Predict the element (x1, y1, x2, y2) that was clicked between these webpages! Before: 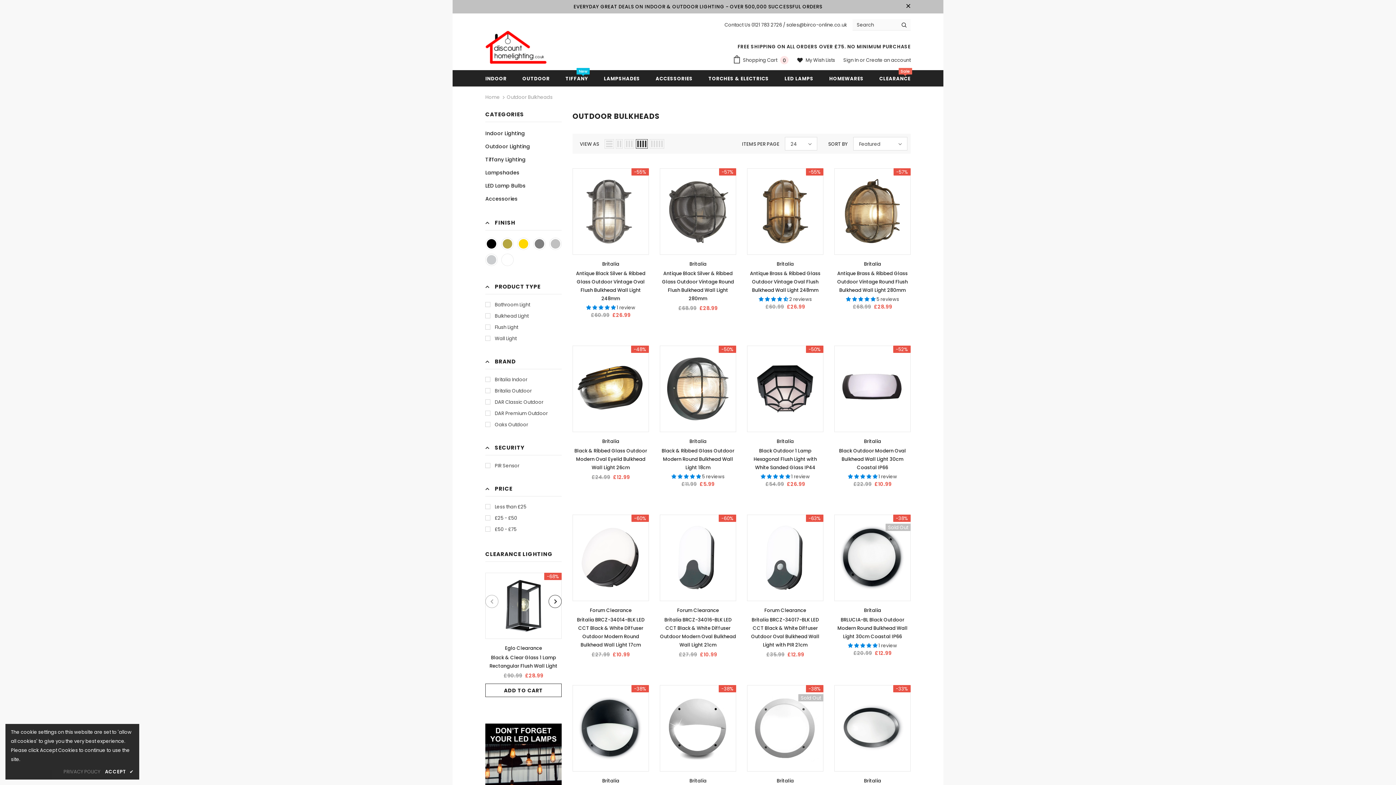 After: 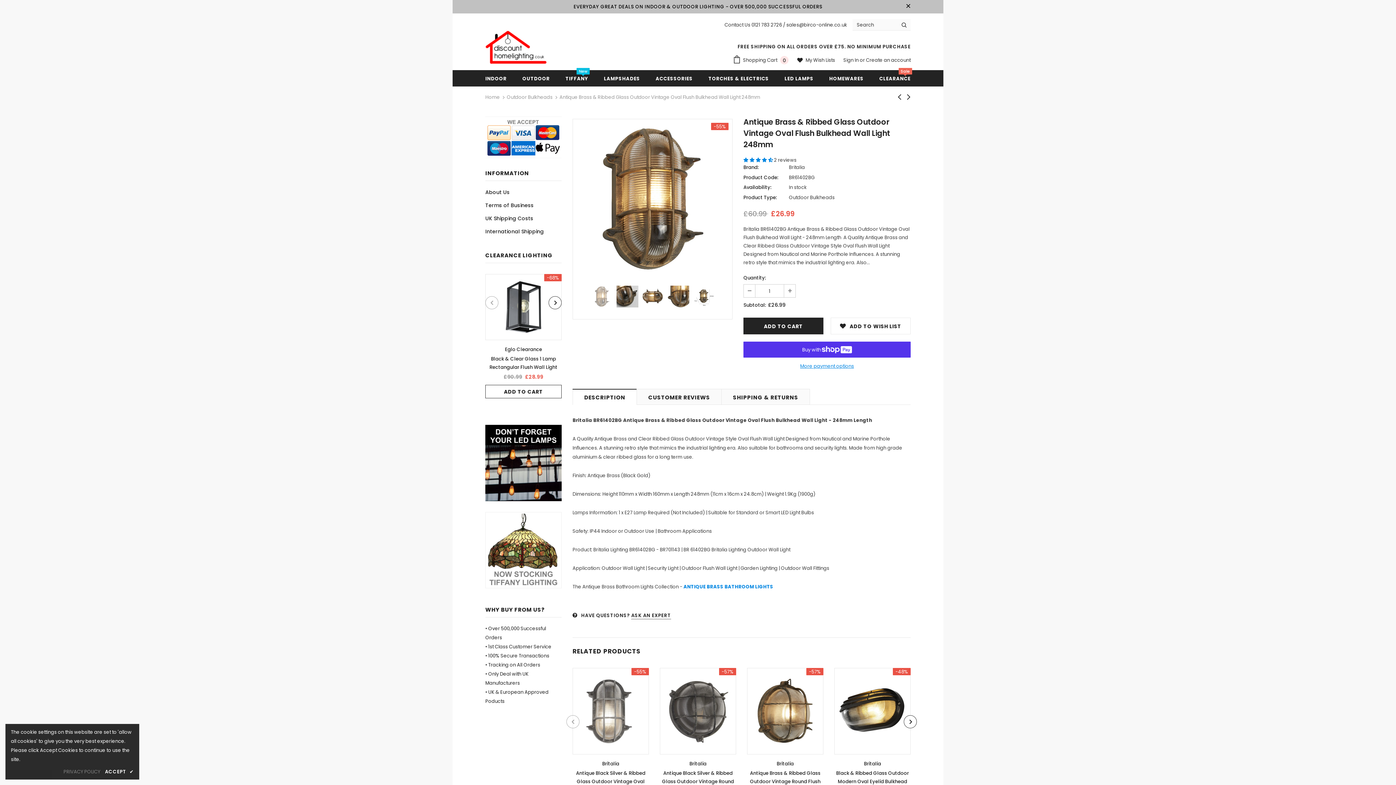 Action: label: Antique Brass & Ribbed Glass Outdoor Vintage Oval Flush Bulkhead Wall Light 248mm bbox: (747, 269, 823, 294)